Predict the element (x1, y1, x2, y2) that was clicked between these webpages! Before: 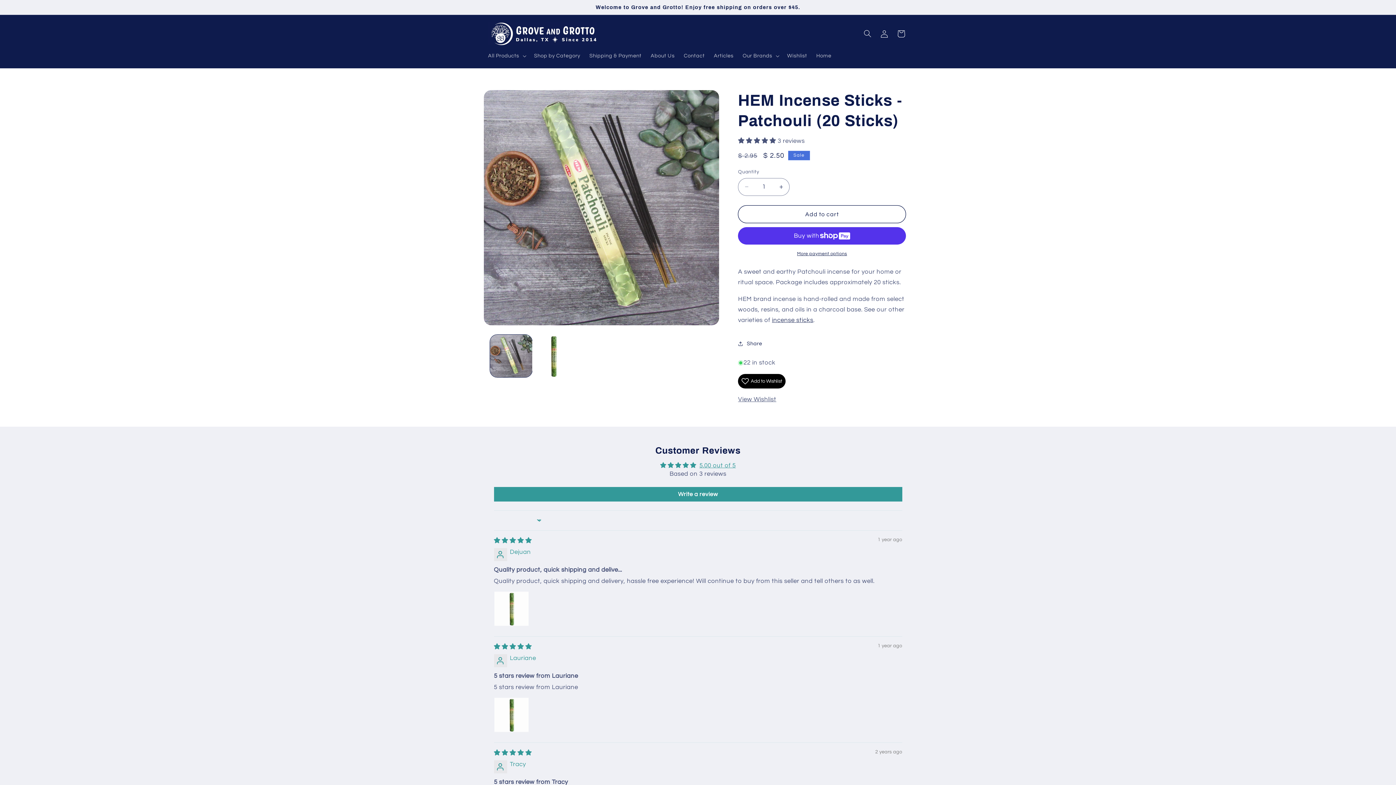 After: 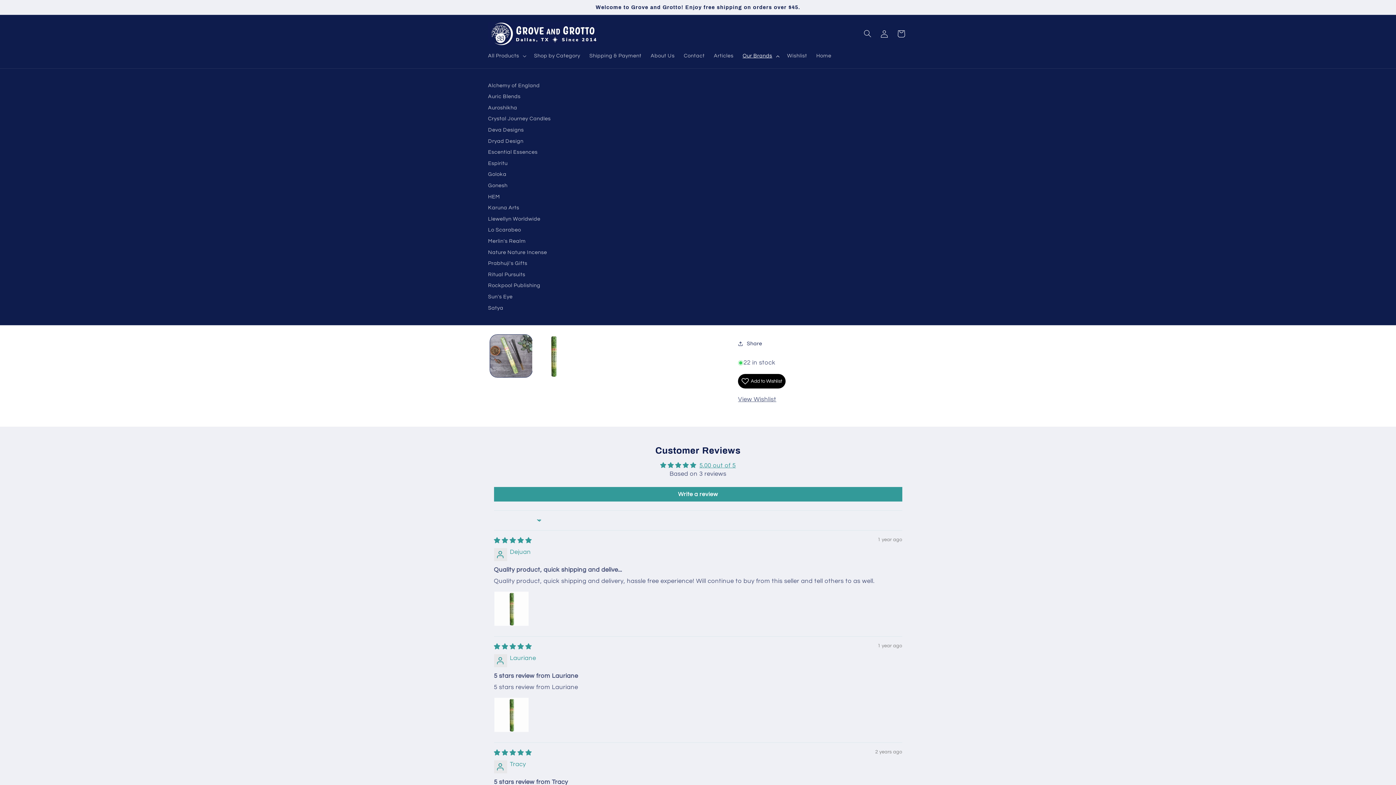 Action: label: Our Brands bbox: (738, 48, 782, 63)